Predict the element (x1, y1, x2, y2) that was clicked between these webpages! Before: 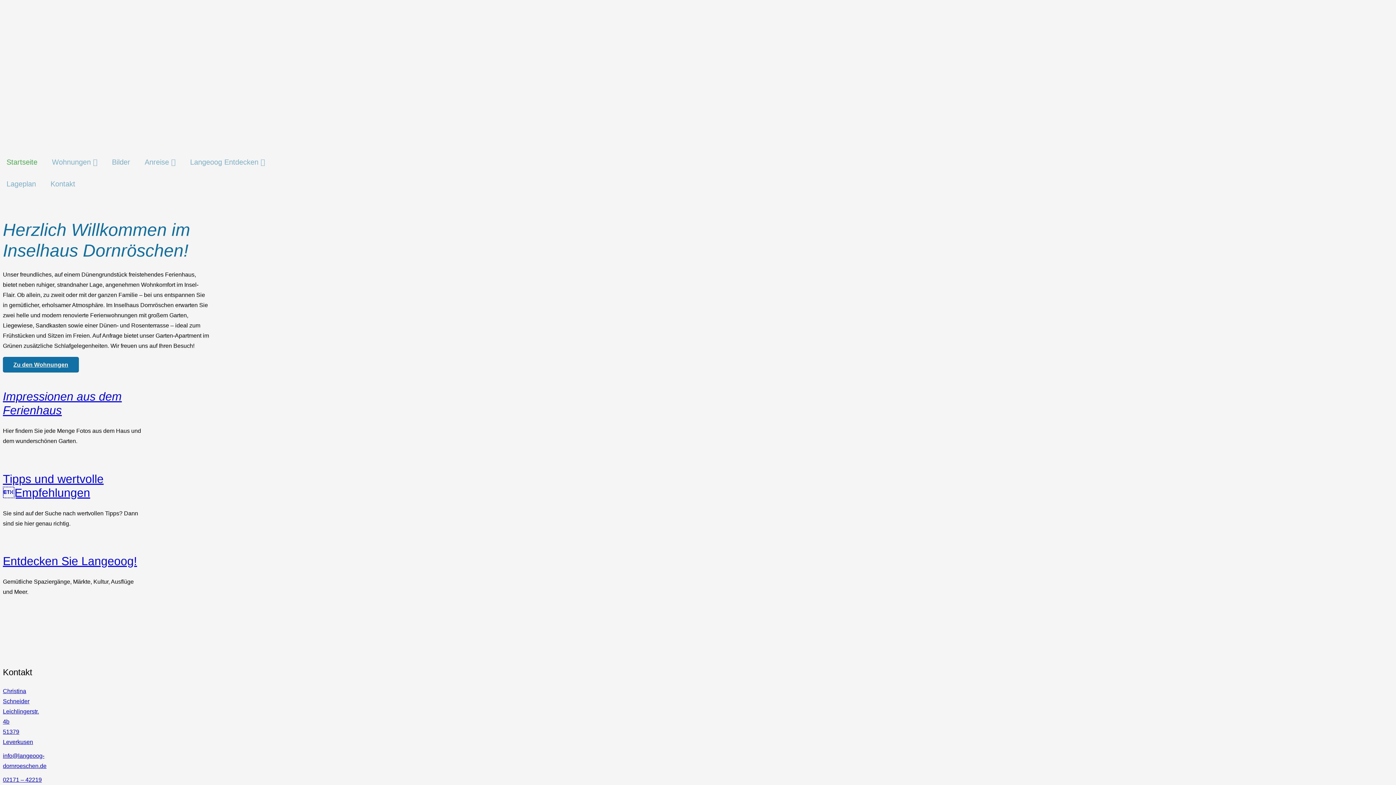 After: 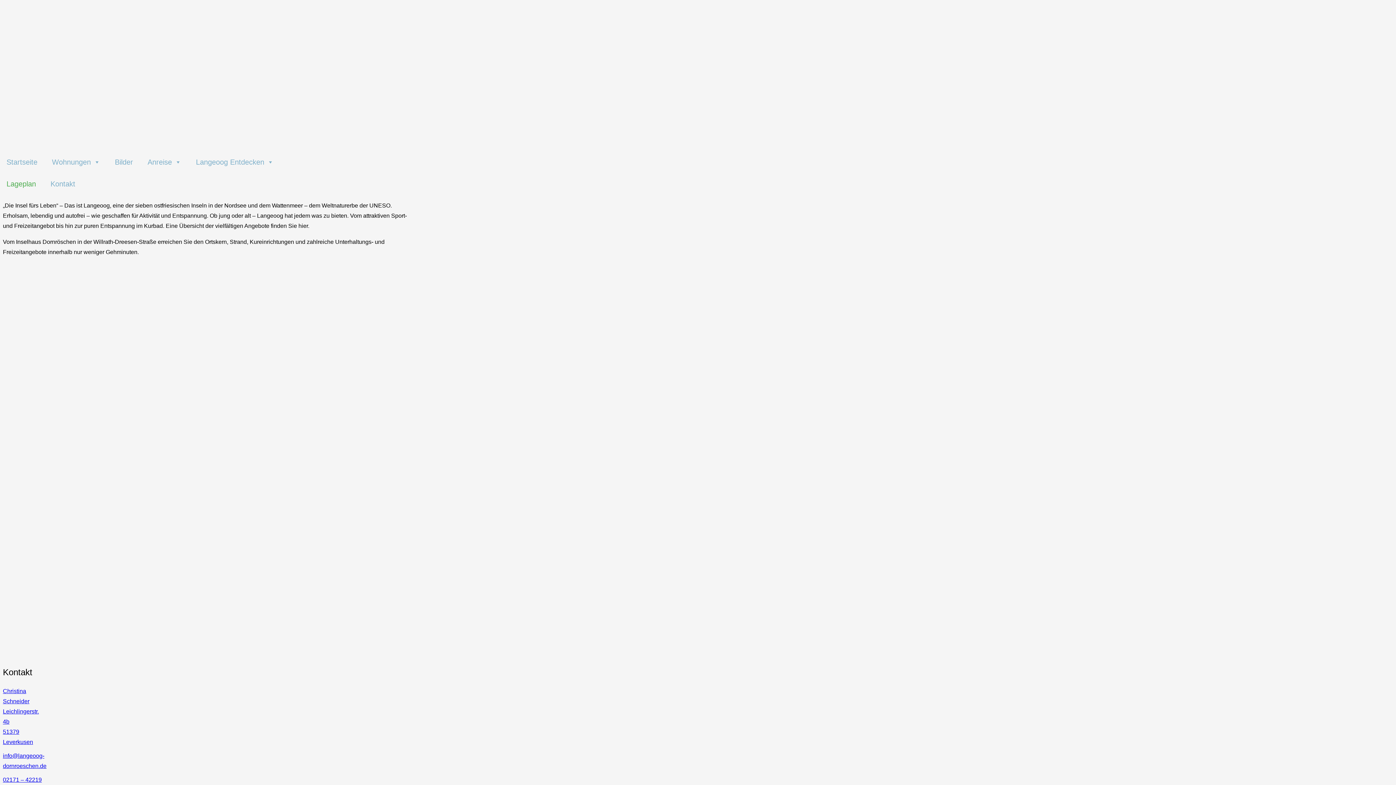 Action: label: Lageplan bbox: (2, 173, 39, 194)